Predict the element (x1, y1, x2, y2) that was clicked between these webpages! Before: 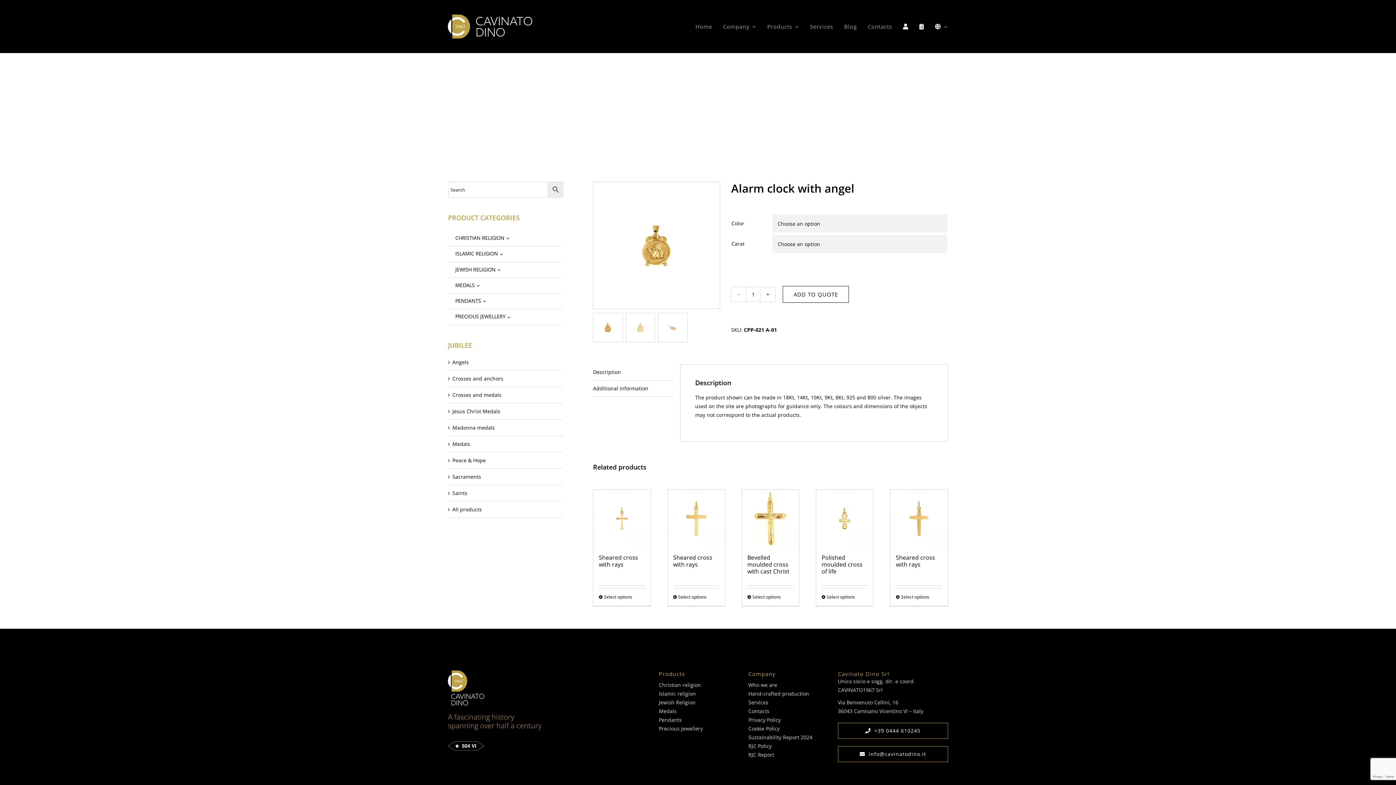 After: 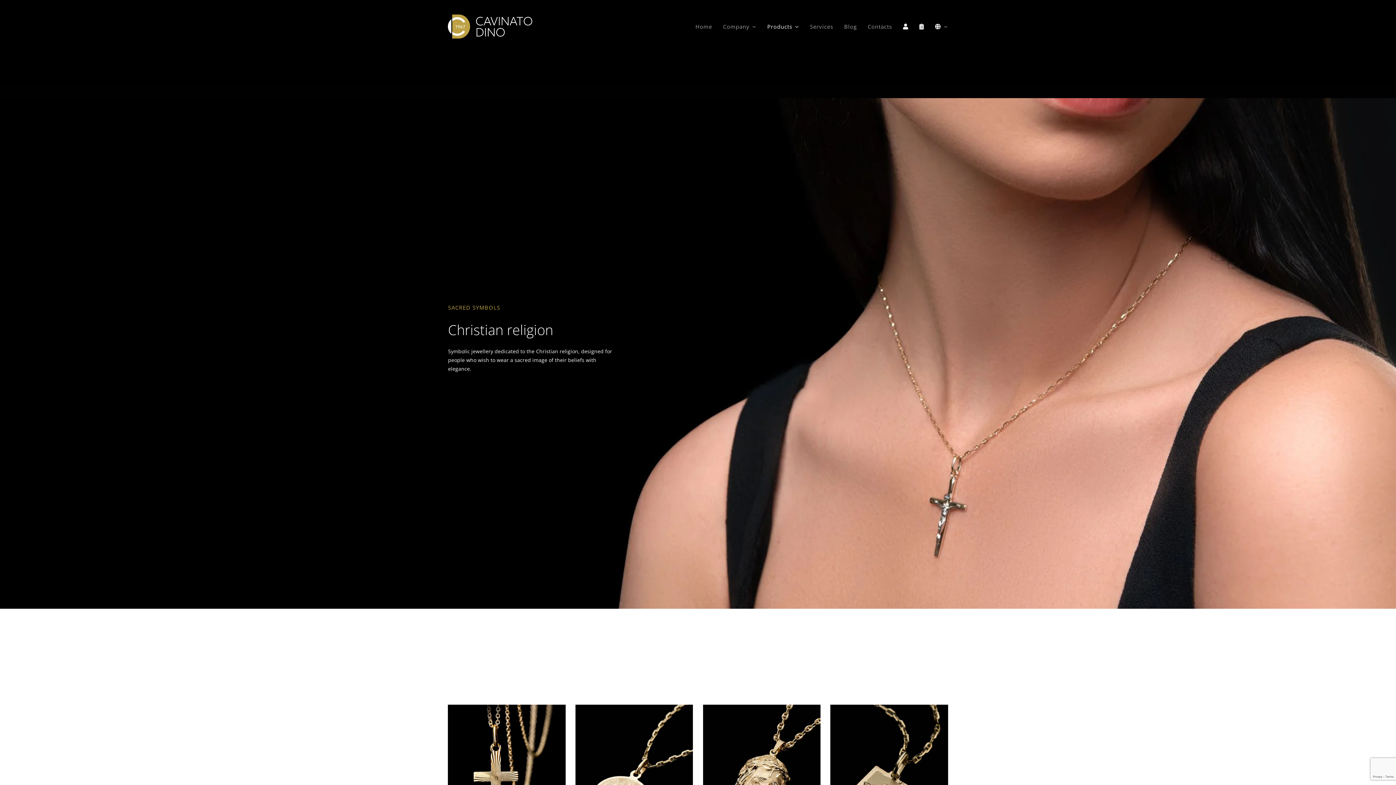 Action: bbox: (659, 681, 725, 689) label: Christian religion